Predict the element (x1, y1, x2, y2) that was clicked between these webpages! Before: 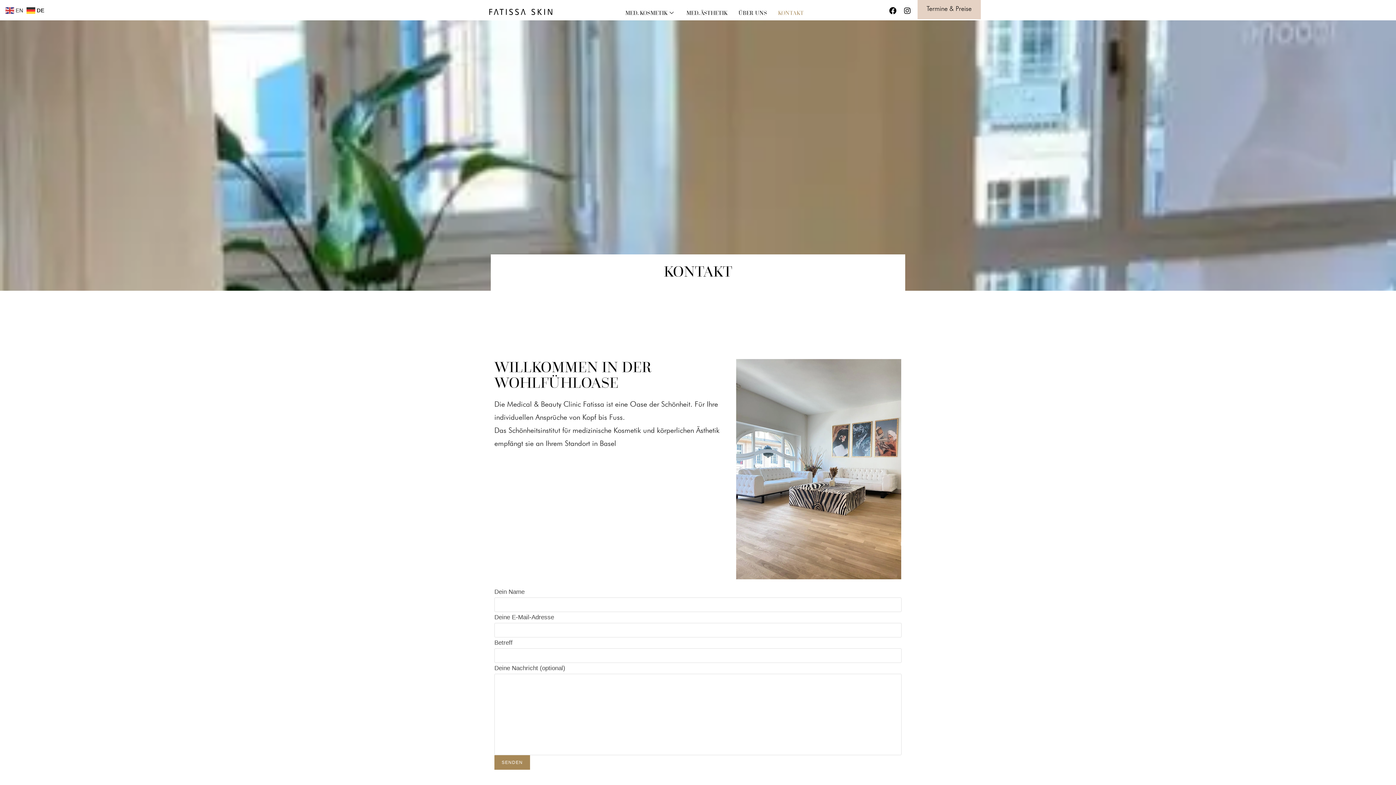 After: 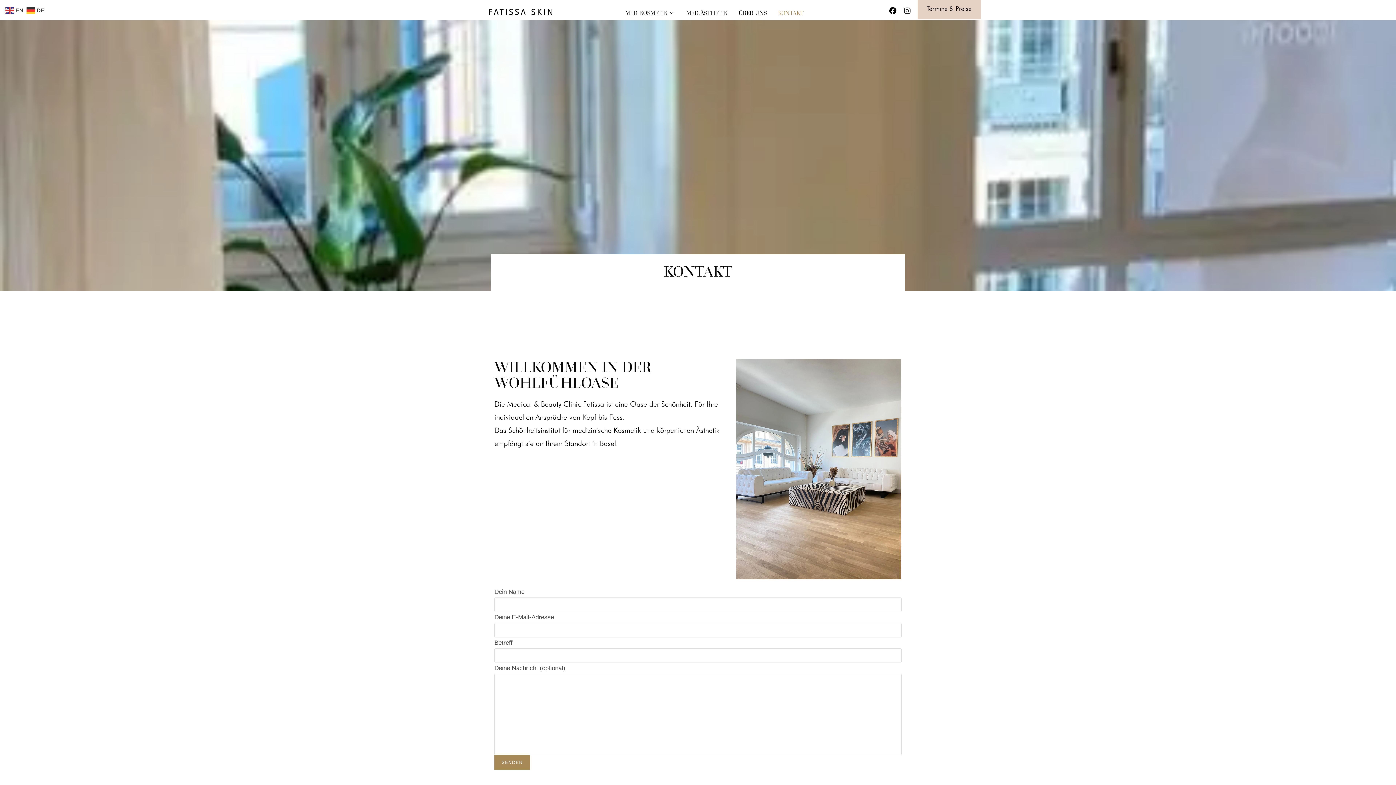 Action: label: Instagram bbox: (900, 3, 914, 18)